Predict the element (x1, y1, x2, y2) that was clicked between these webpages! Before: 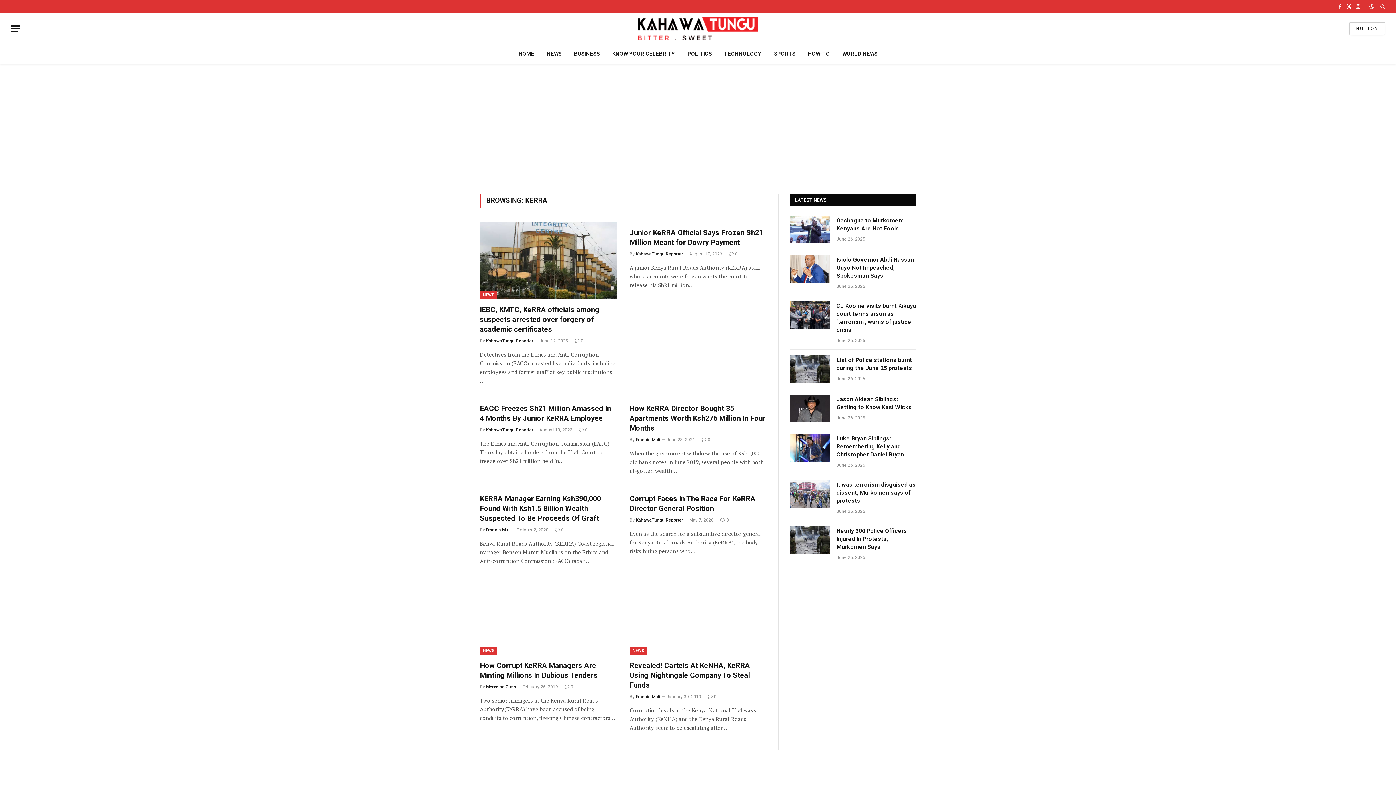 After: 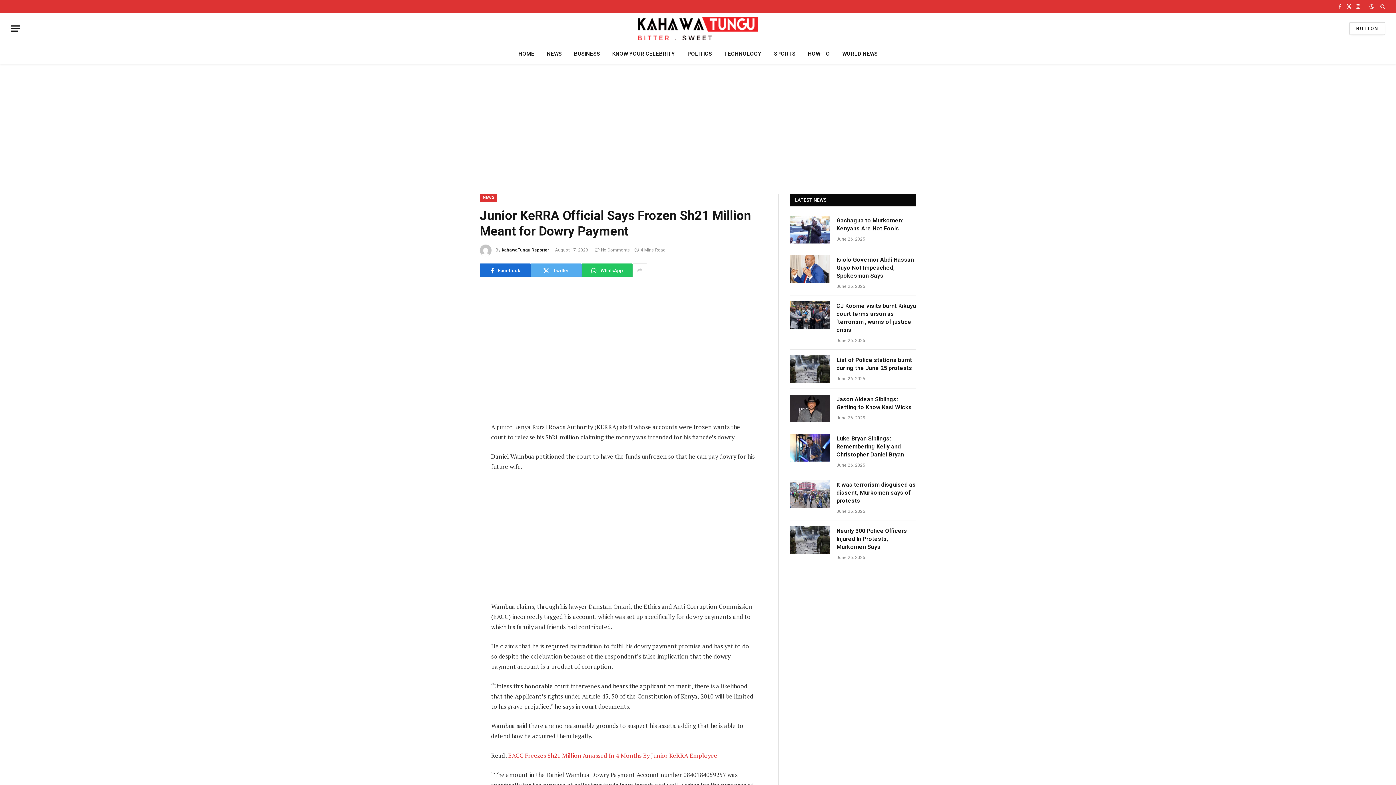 Action: bbox: (629, 228, 766, 247) label: Junior KeRRA Official Says Frozen Sh21 Million Meant for Dowry Payment